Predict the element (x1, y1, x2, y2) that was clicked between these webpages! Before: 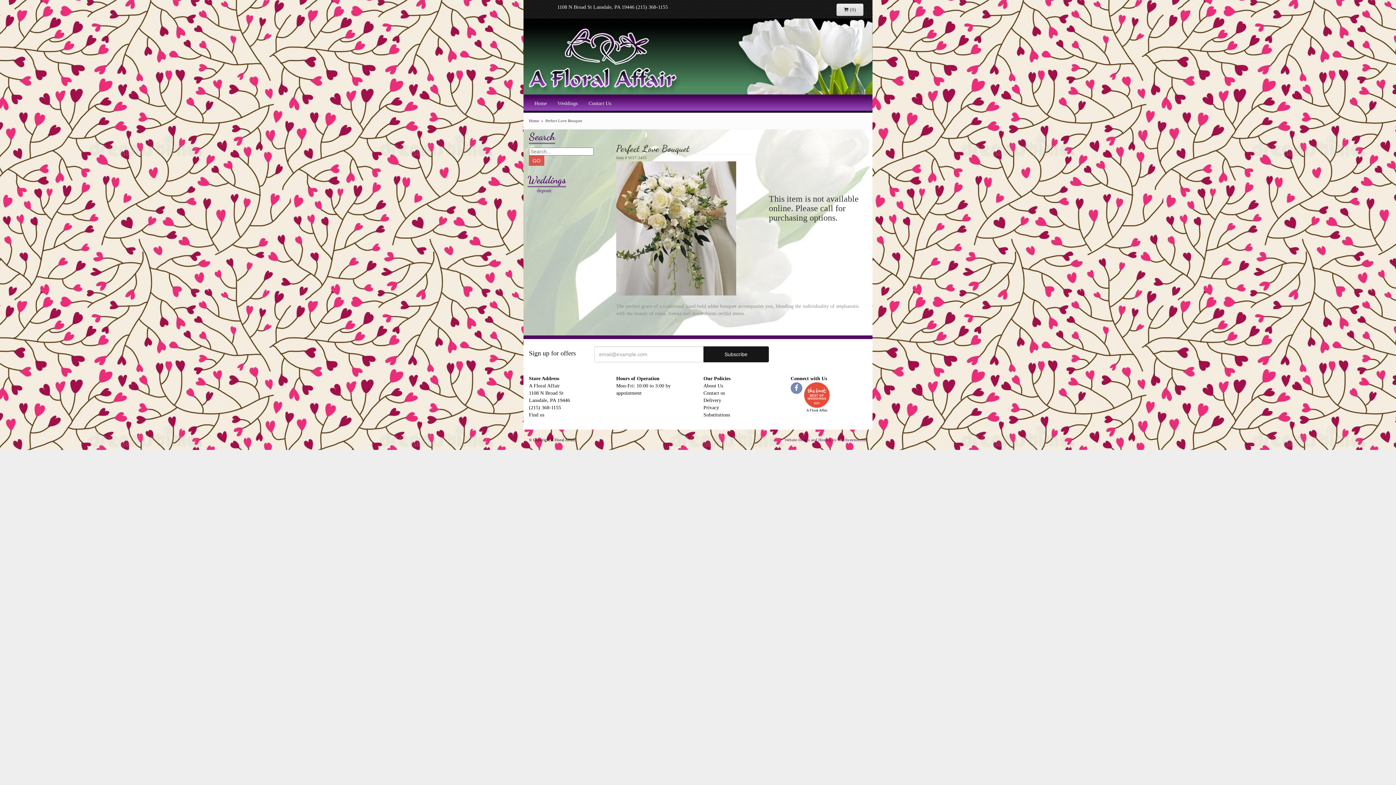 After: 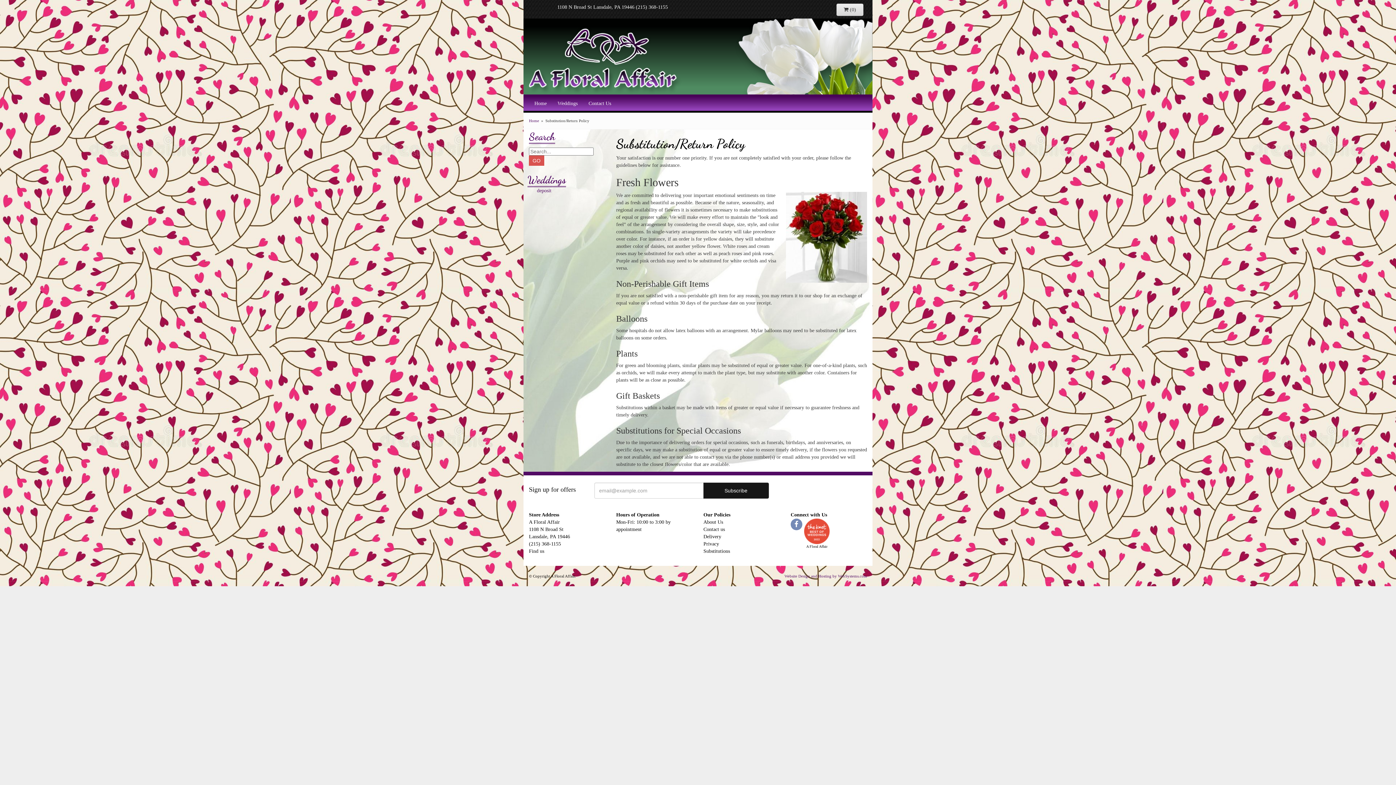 Action: label: Substitutions bbox: (703, 412, 730, 417)